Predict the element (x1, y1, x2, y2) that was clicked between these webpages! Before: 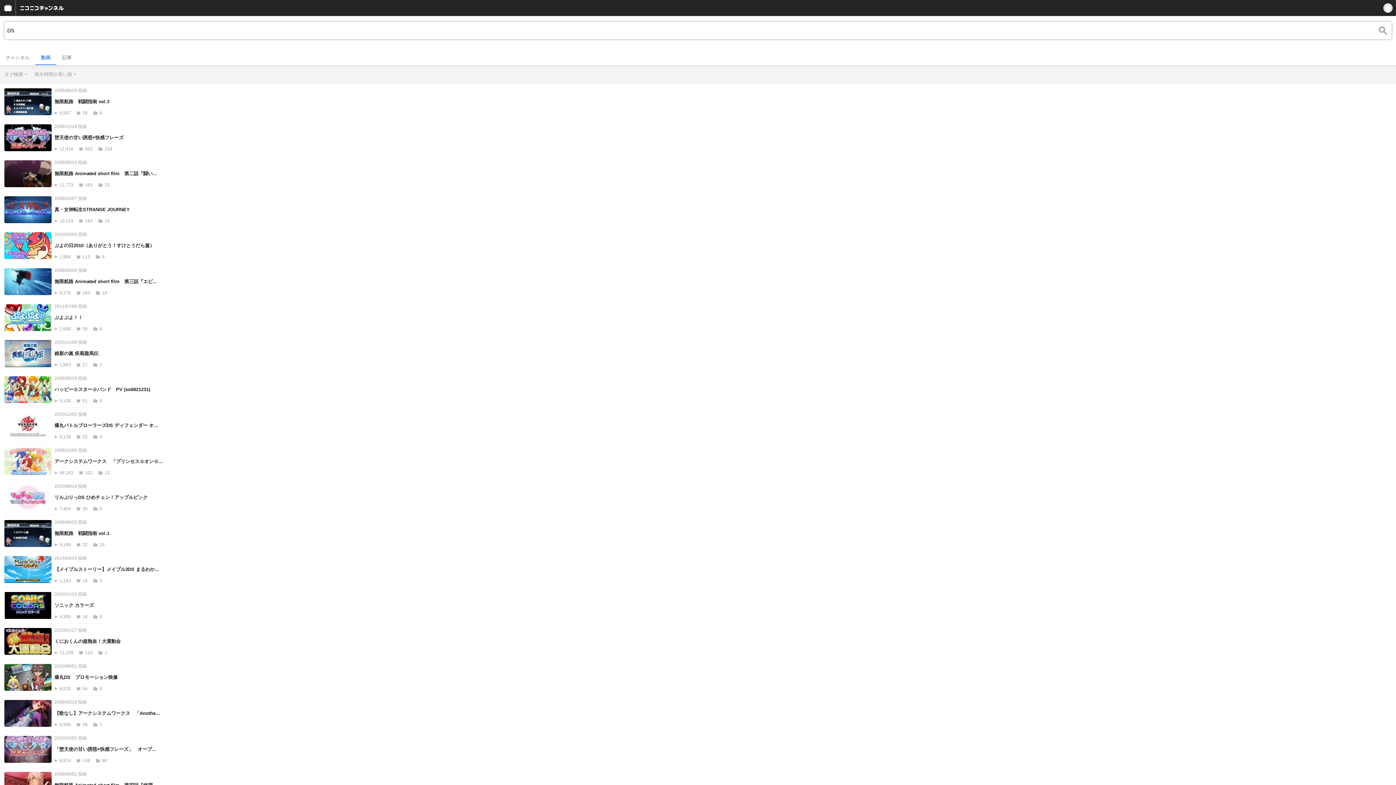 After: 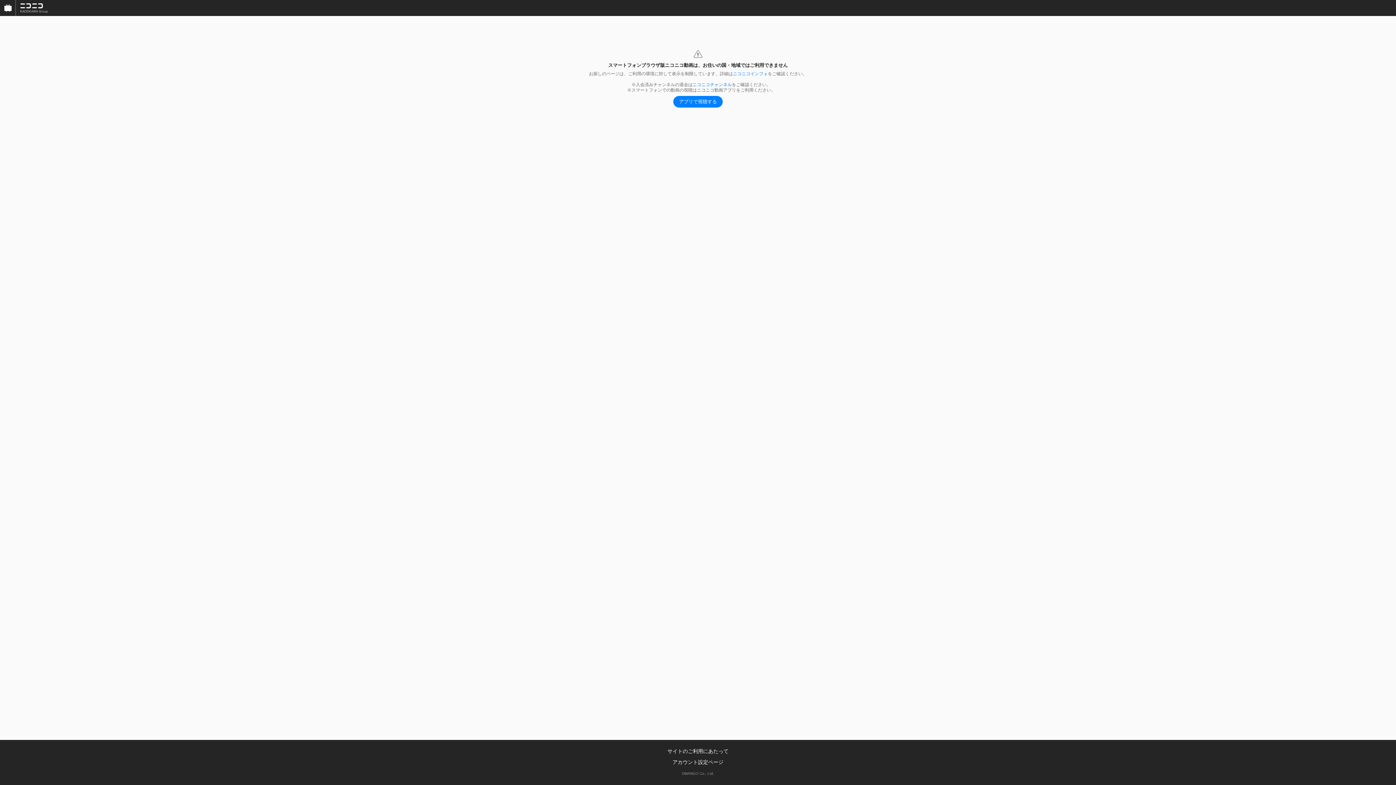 Action: label: 2009/05/20 投稿
無限航路 Animated short film　第三話『エピ...
9,276 163 16 bbox: (4, 268, 1392, 295)